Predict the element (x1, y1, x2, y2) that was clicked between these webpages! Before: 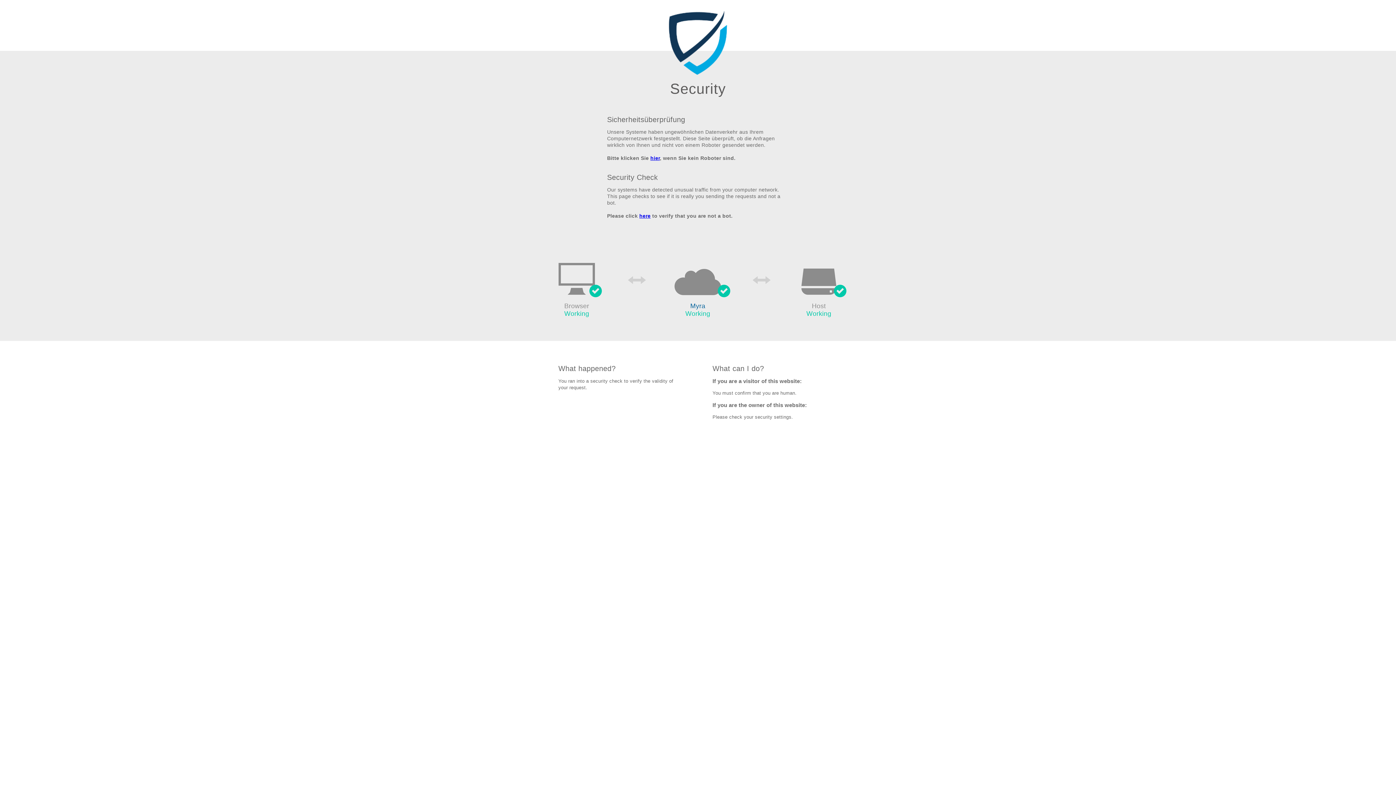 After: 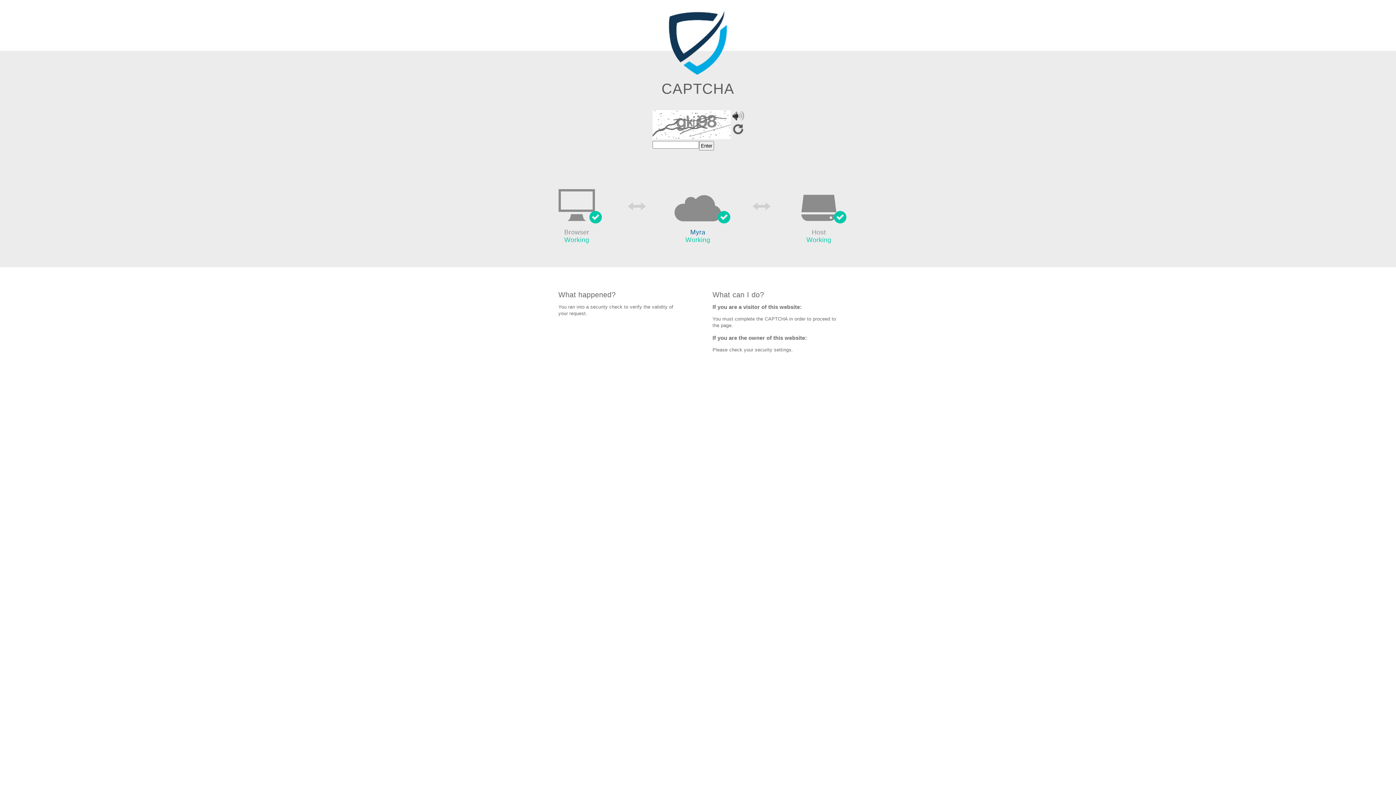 Action: bbox: (650, 155, 660, 161) label: hier